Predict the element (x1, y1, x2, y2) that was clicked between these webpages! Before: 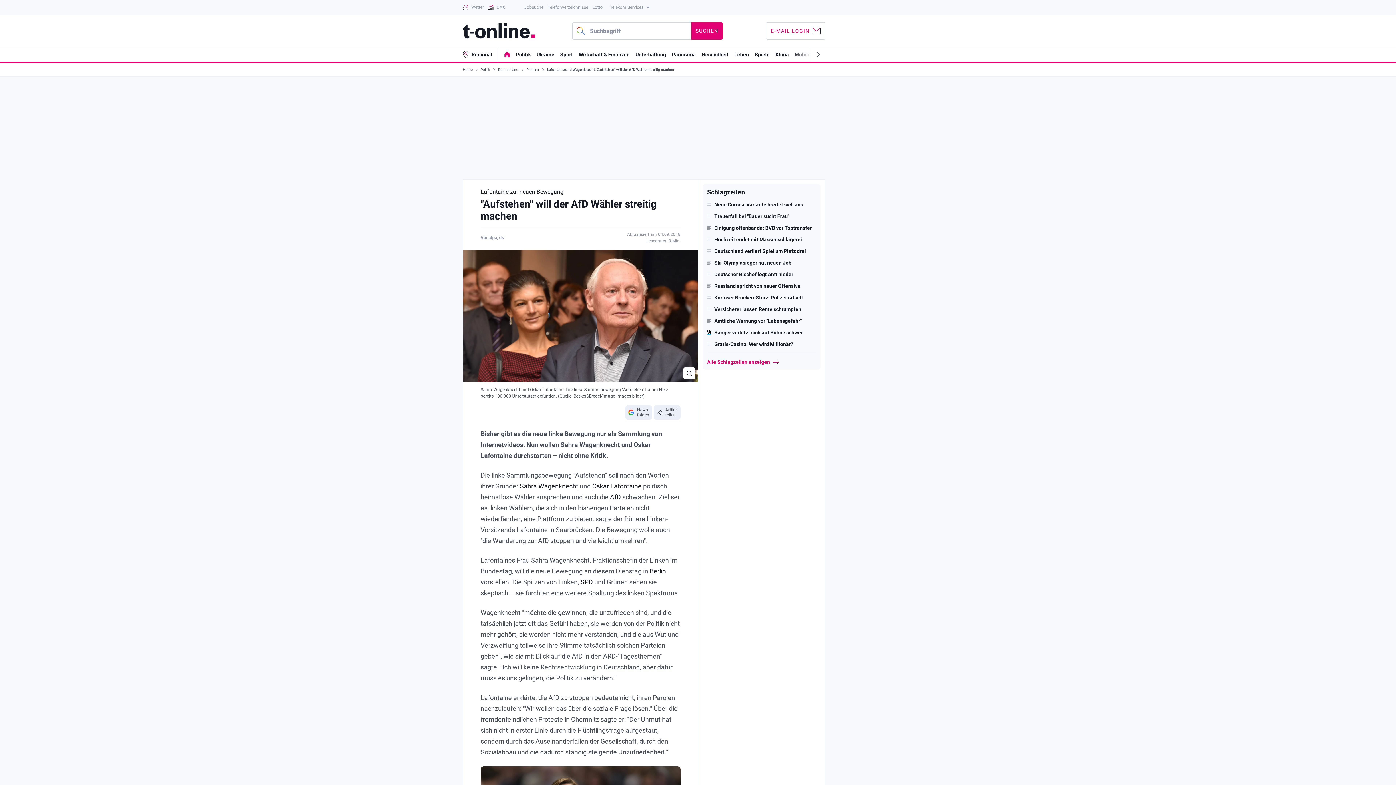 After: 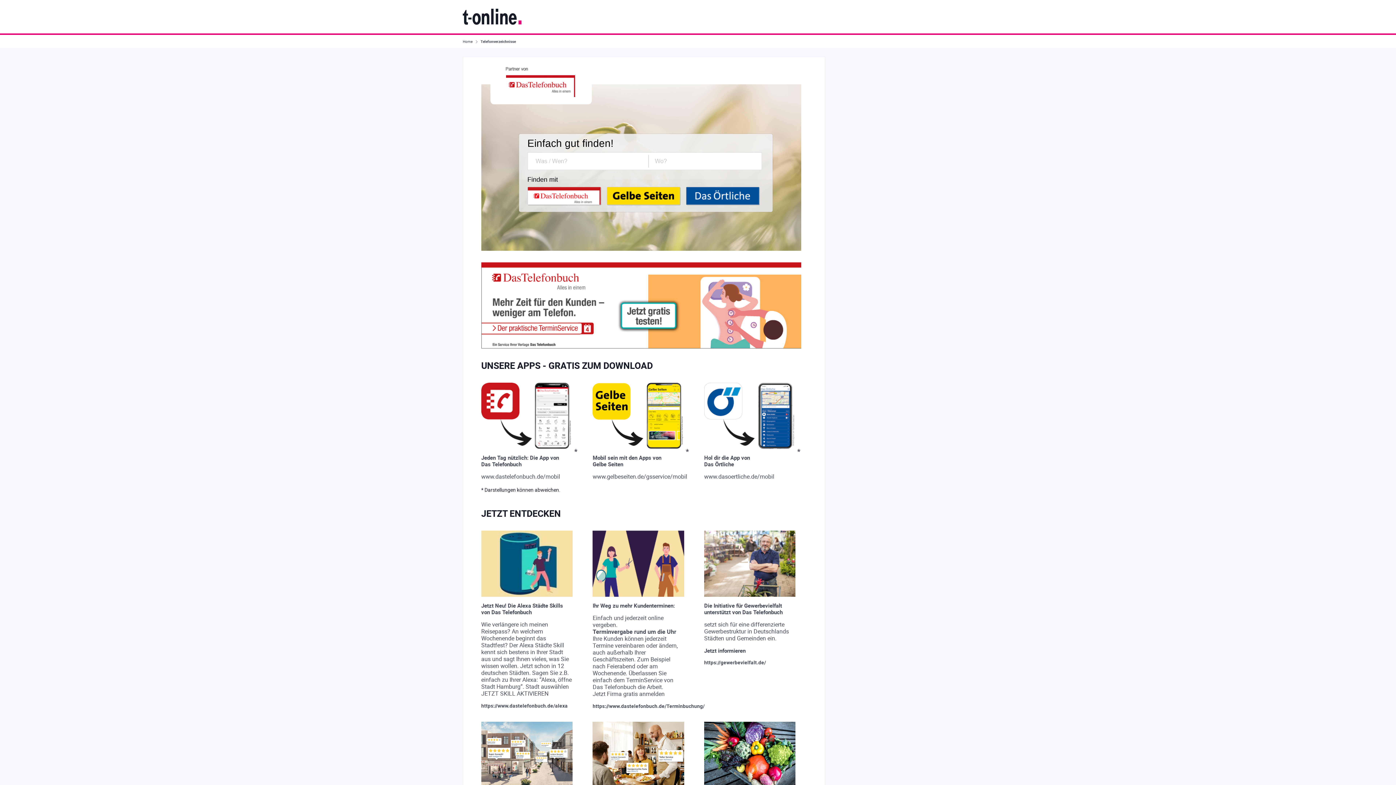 Action: bbox: (548, 0, 588, 14) label: Telefonverzeichnisse